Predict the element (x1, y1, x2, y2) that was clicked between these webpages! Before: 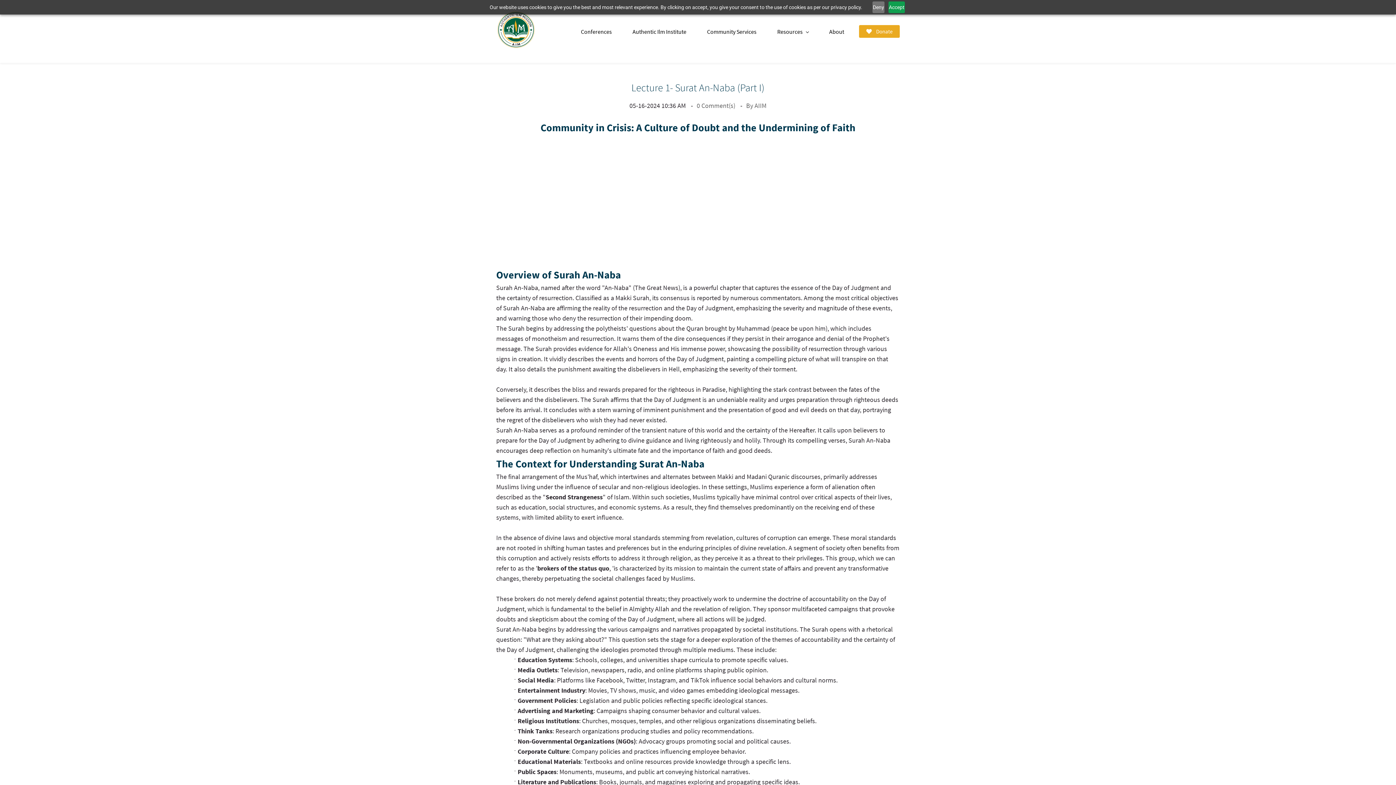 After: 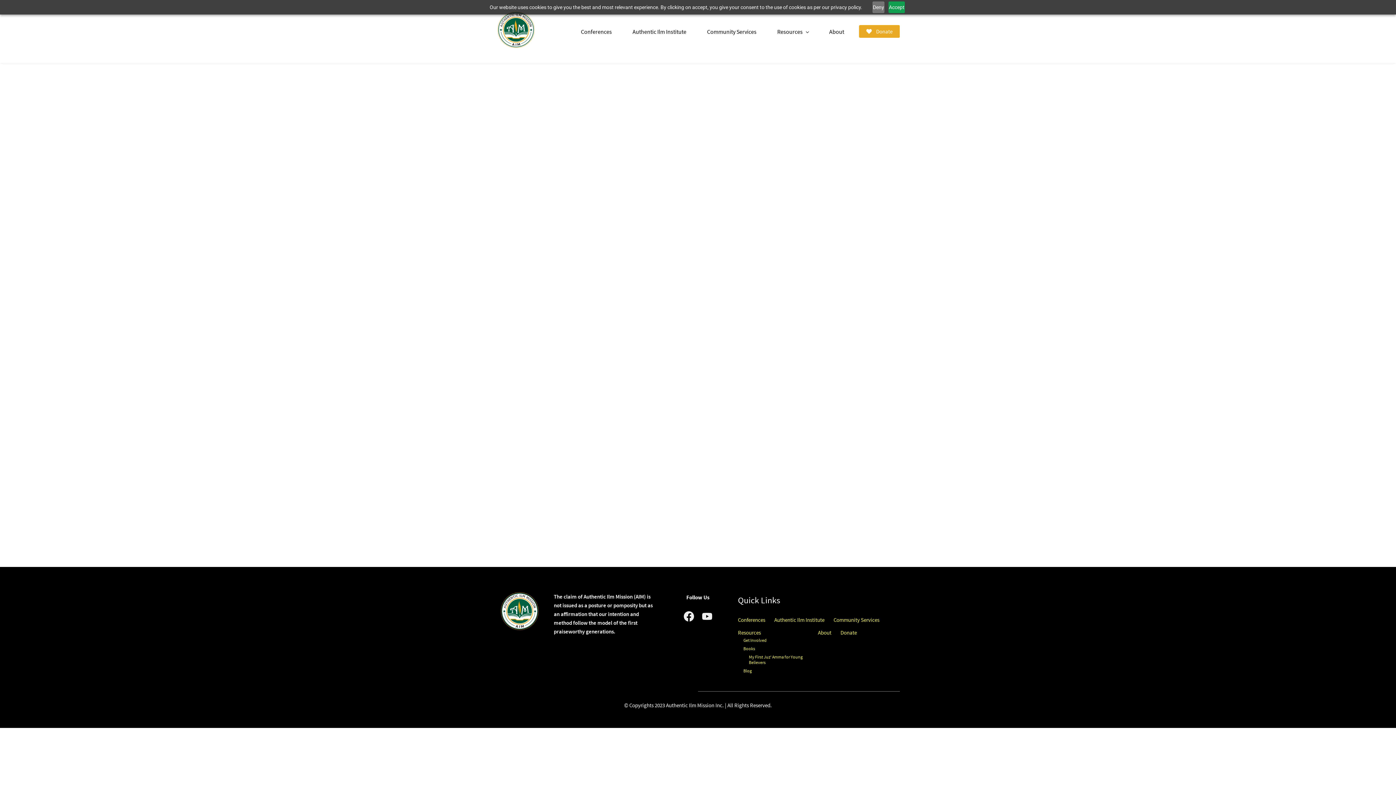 Action: bbox: (859, 25, 900, 37) label: Donate